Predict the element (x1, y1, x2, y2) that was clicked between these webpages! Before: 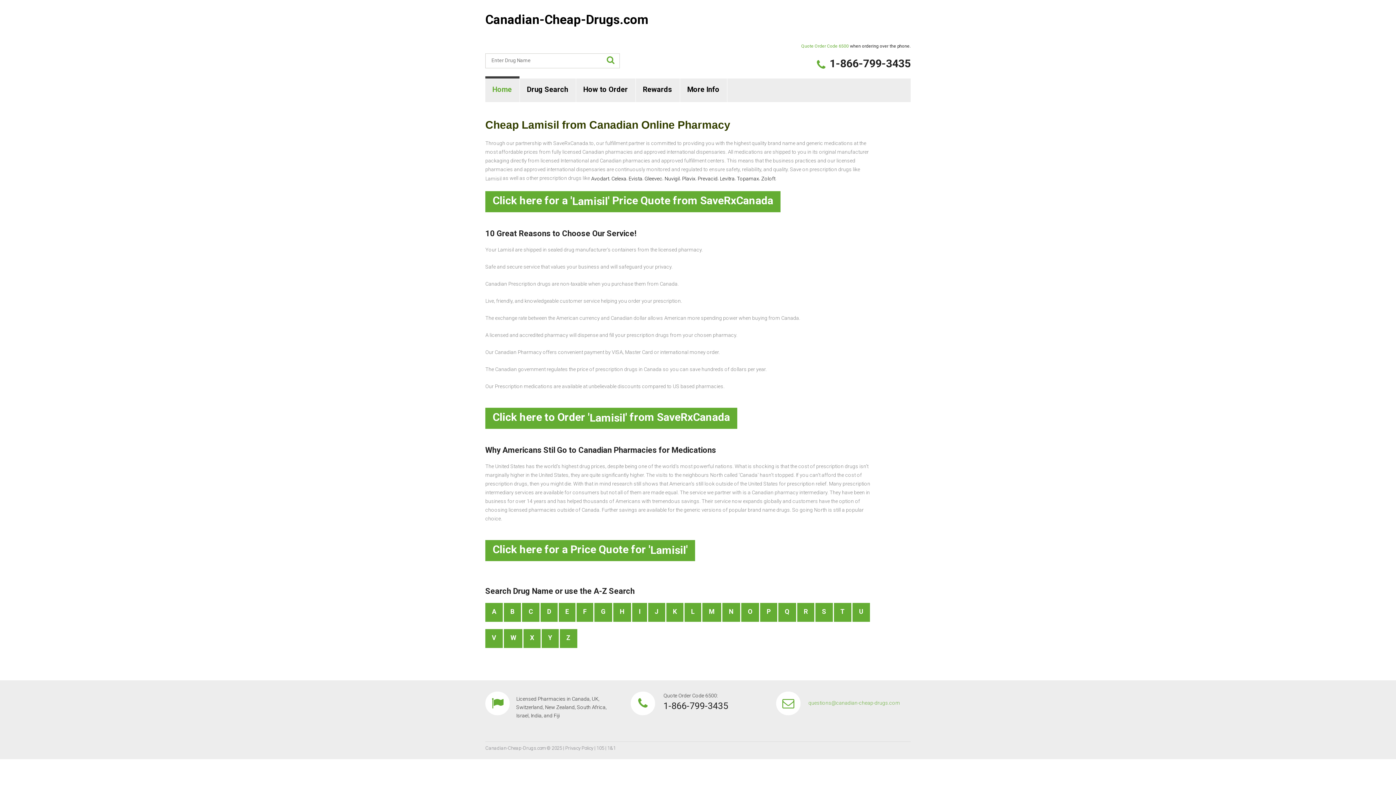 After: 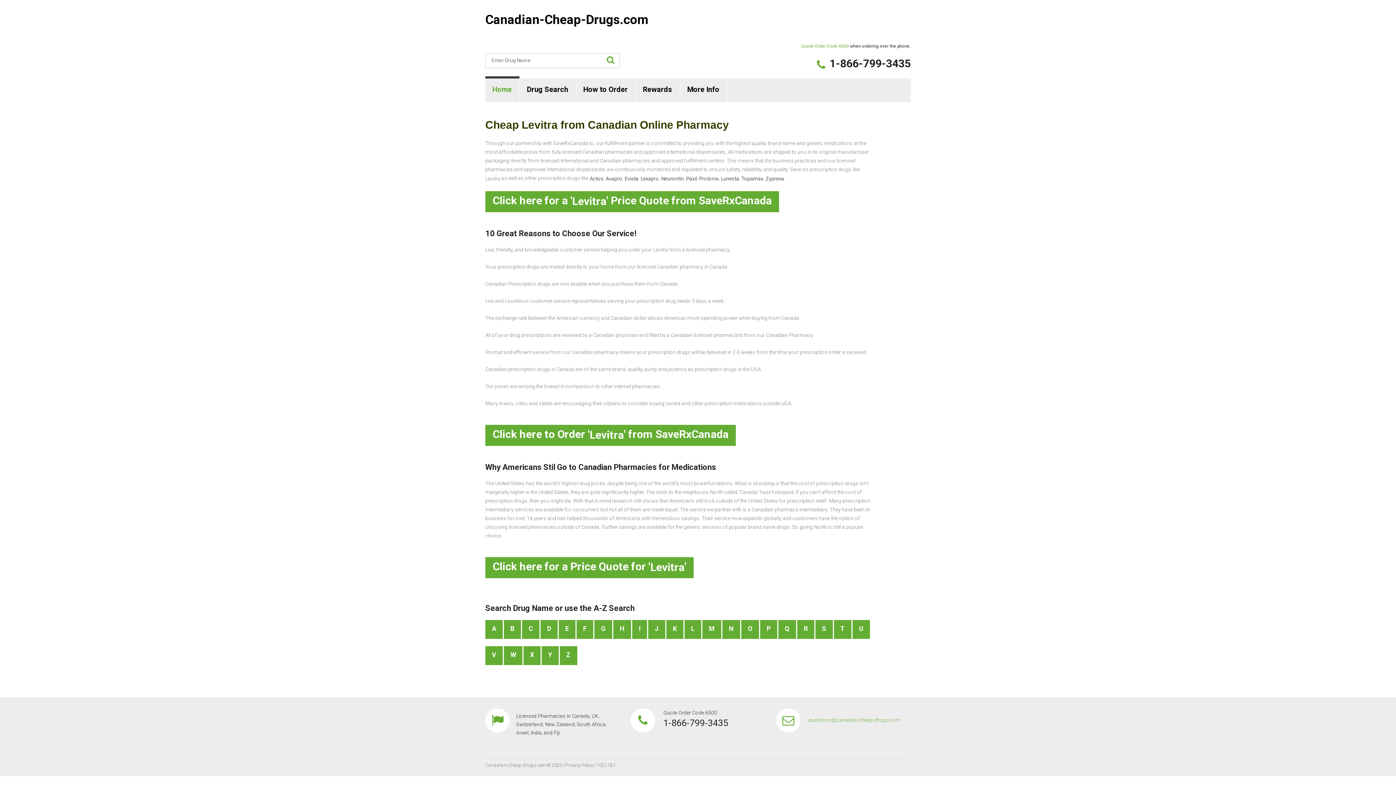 Action: label: Levitra bbox: (720, 175, 734, 181)